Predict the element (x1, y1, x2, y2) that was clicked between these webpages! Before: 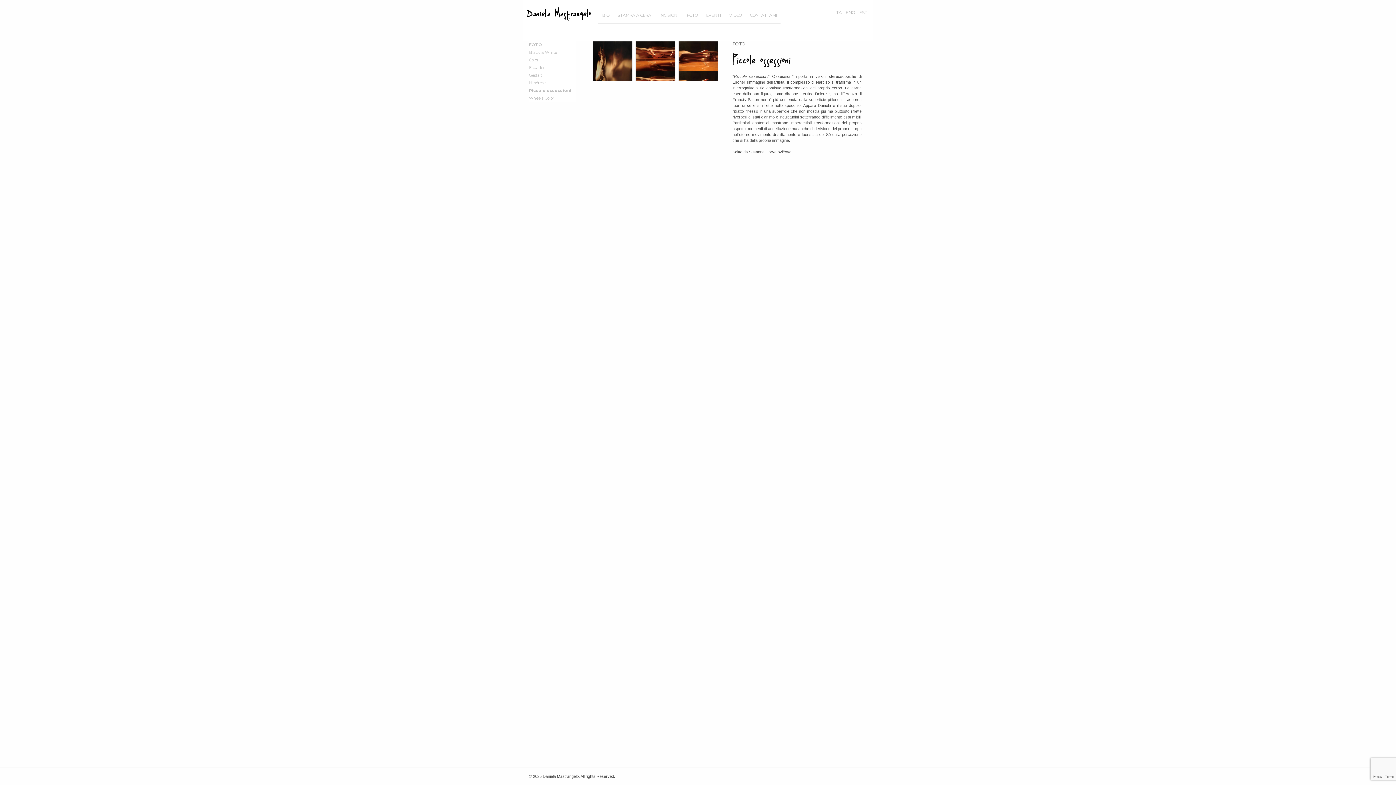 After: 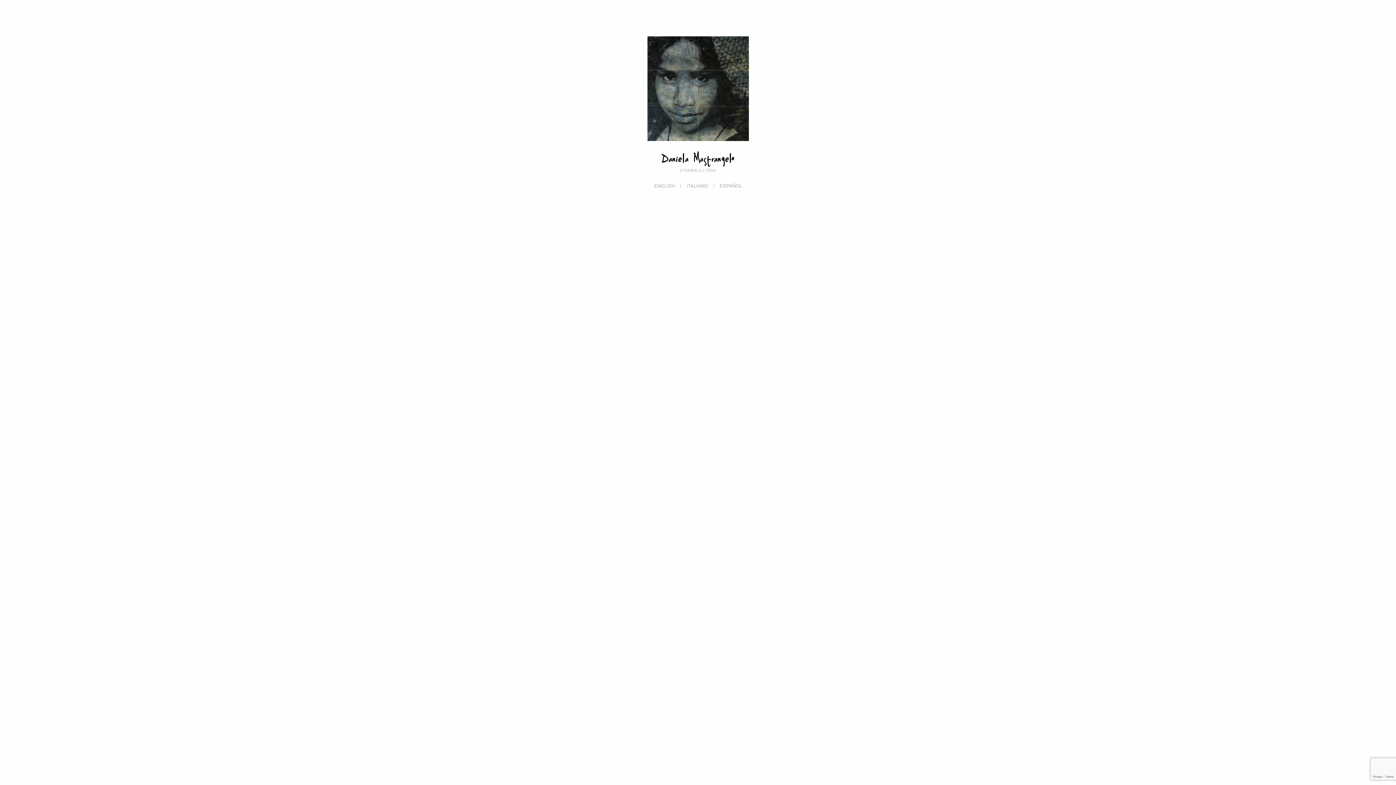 Action: bbox: (526, 4, 591, 22) label: Daniela Mastrangelo